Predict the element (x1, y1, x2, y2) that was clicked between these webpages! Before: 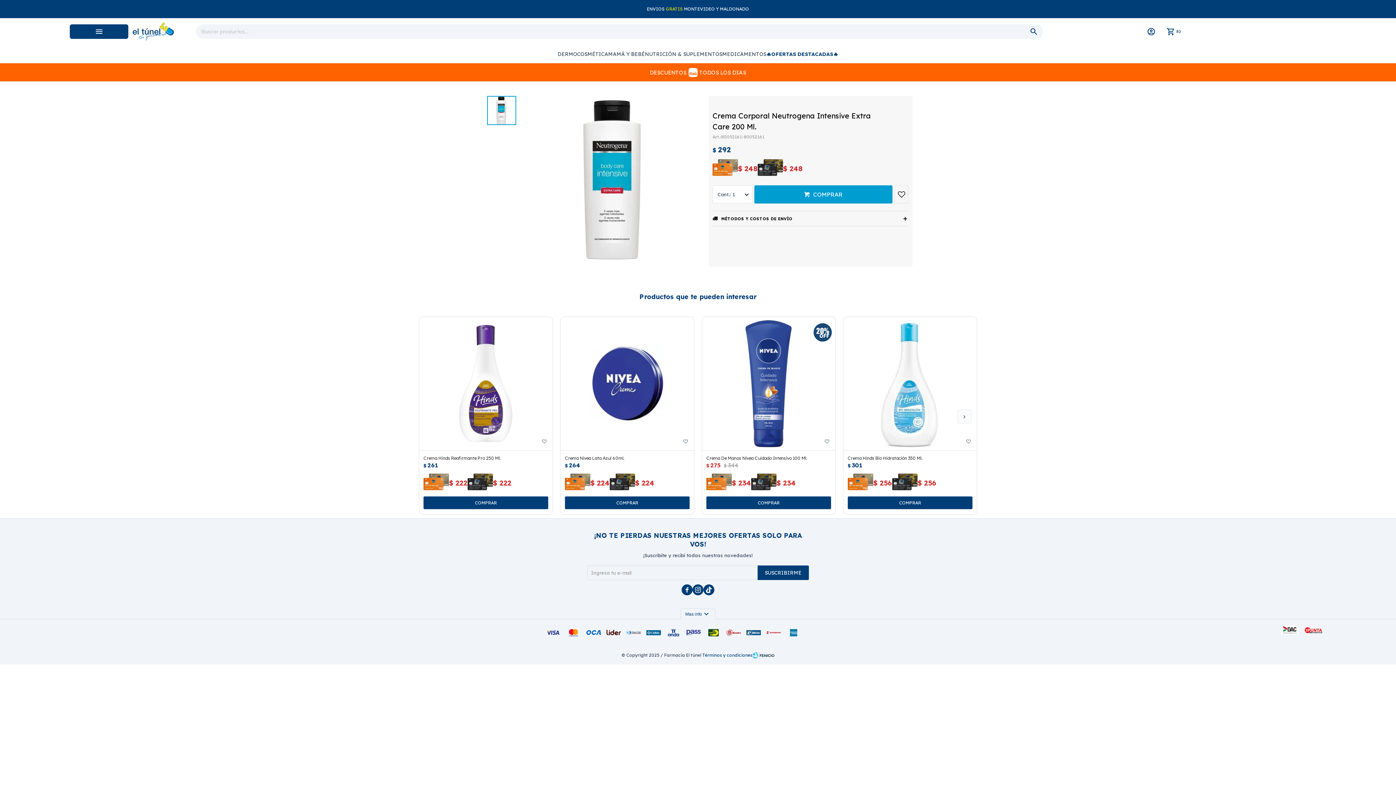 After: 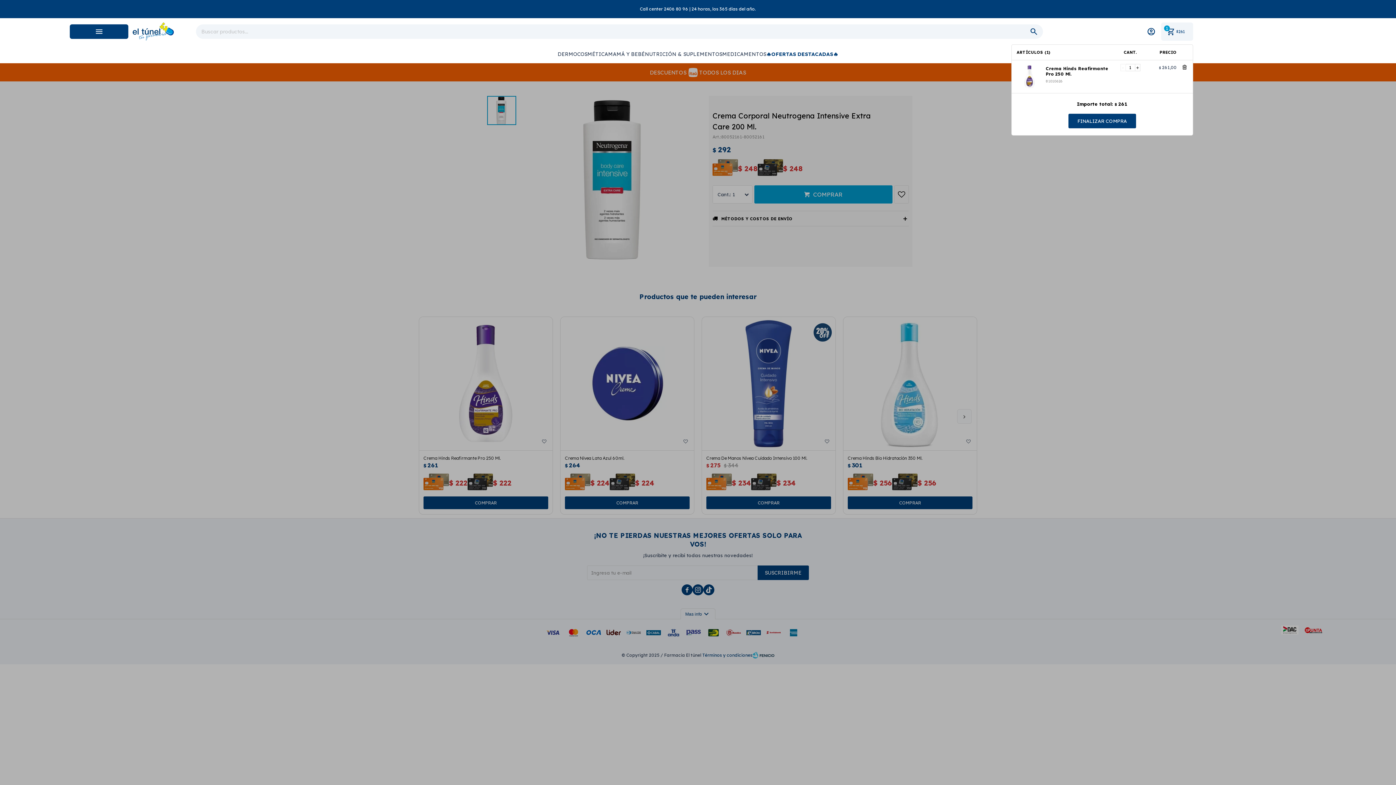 Action: bbox: (423, 496, 548, 509)